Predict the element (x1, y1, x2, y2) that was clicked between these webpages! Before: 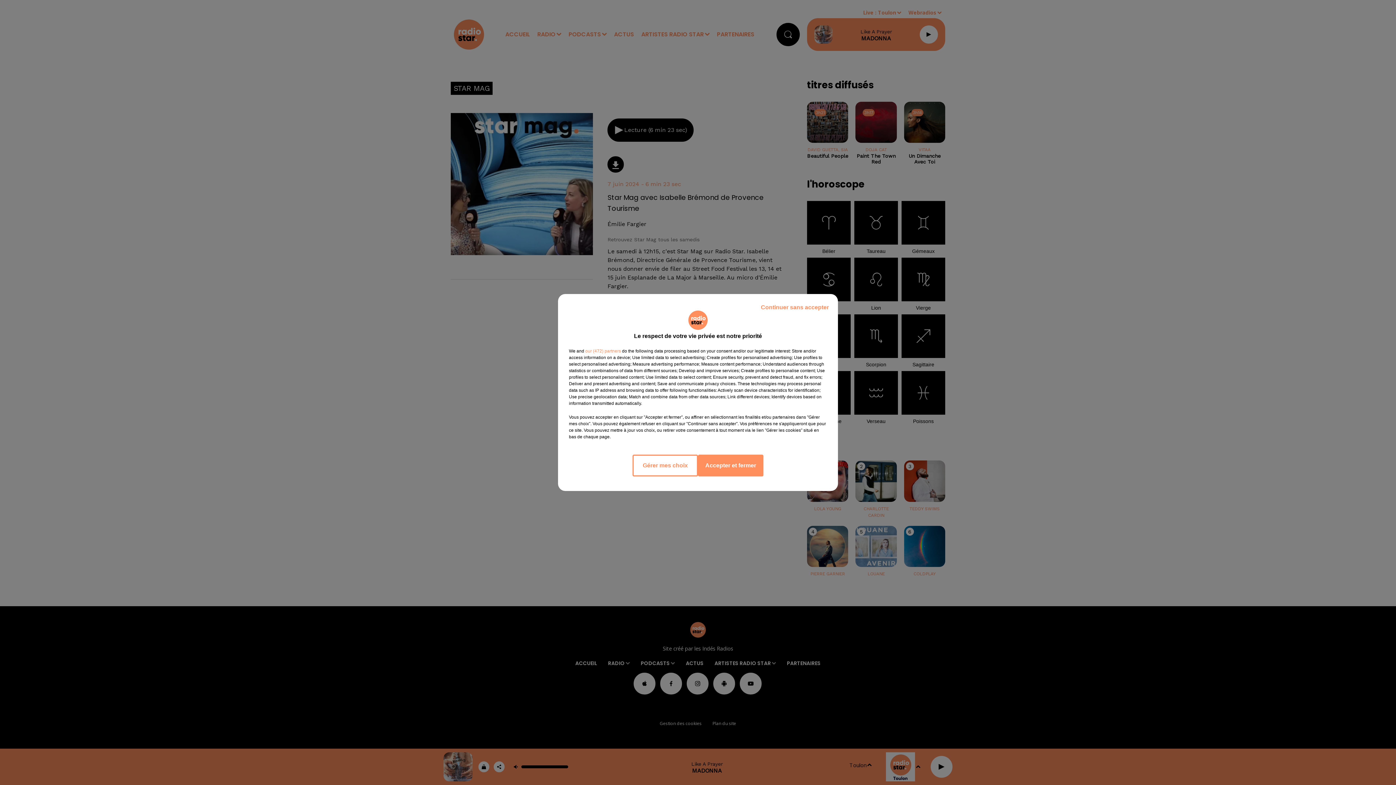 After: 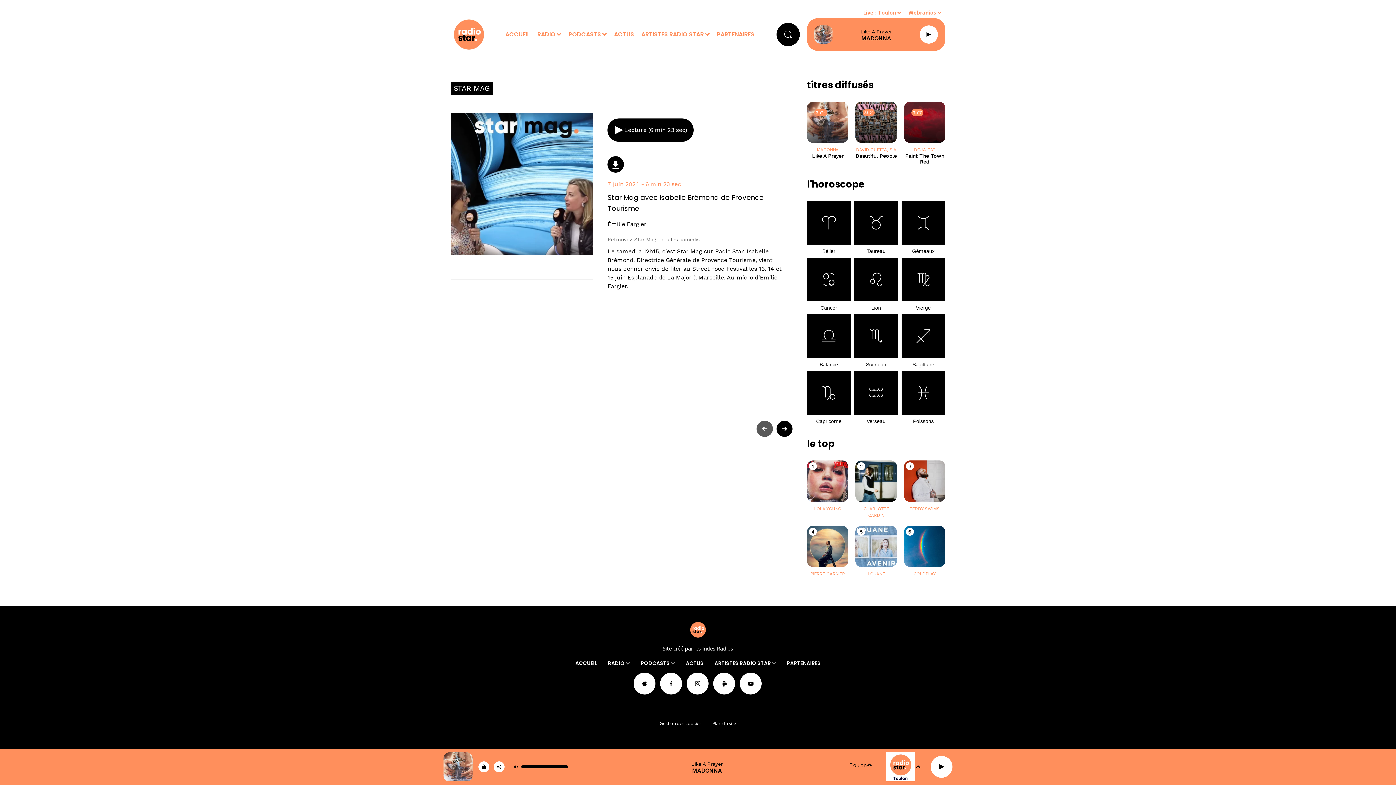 Action: label: Continuer sans accepter bbox: (755, 297, 834, 317)